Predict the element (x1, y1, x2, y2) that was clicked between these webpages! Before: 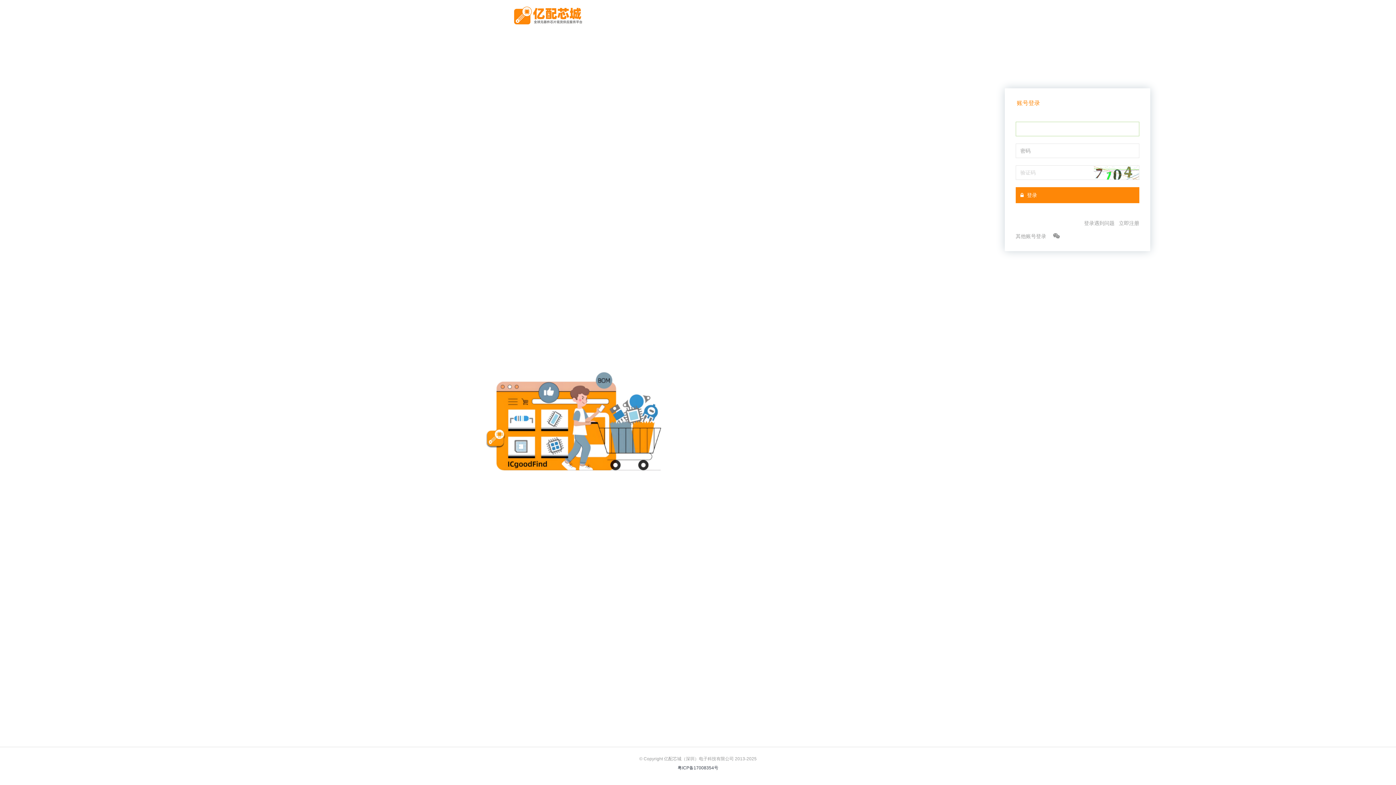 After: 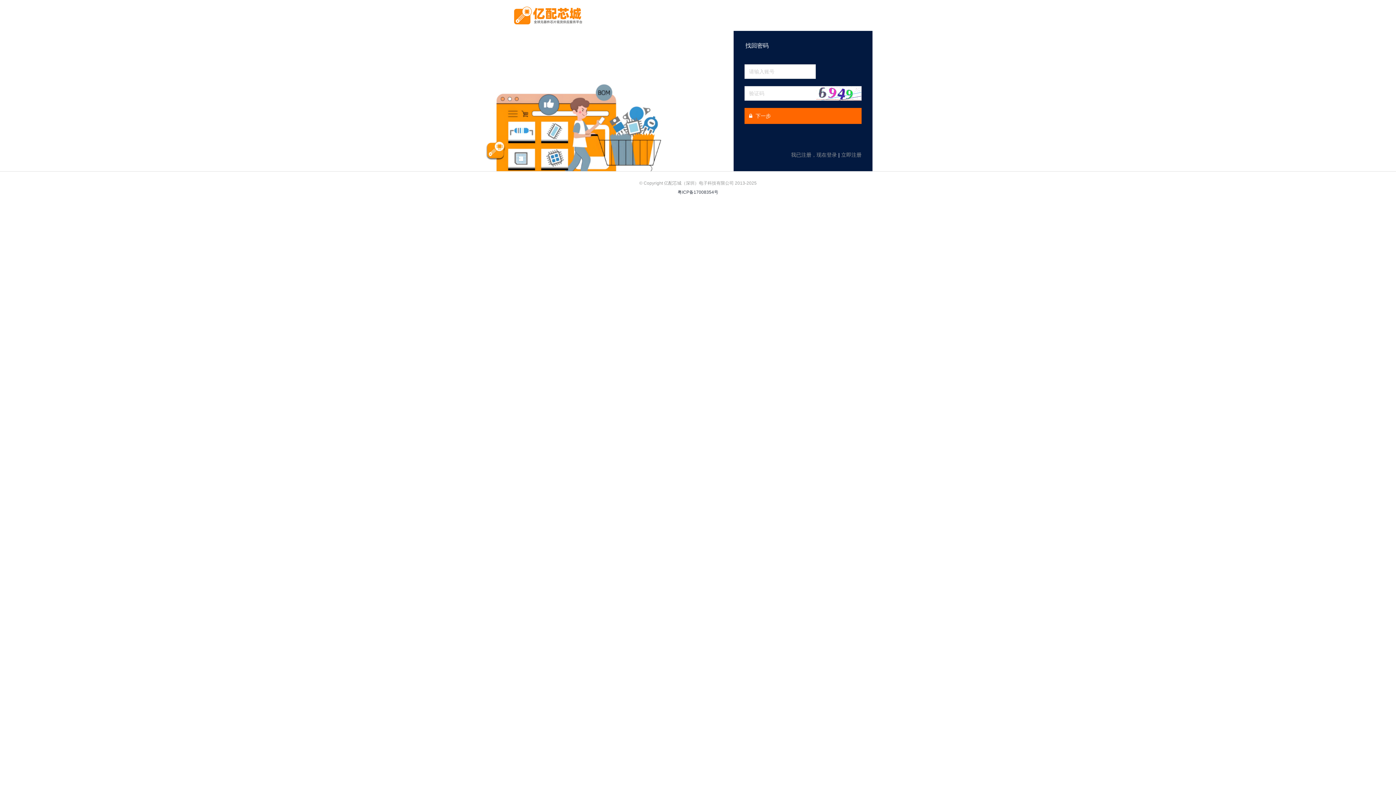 Action: label: 登录遇到问题 bbox: (1084, 220, 1114, 226)